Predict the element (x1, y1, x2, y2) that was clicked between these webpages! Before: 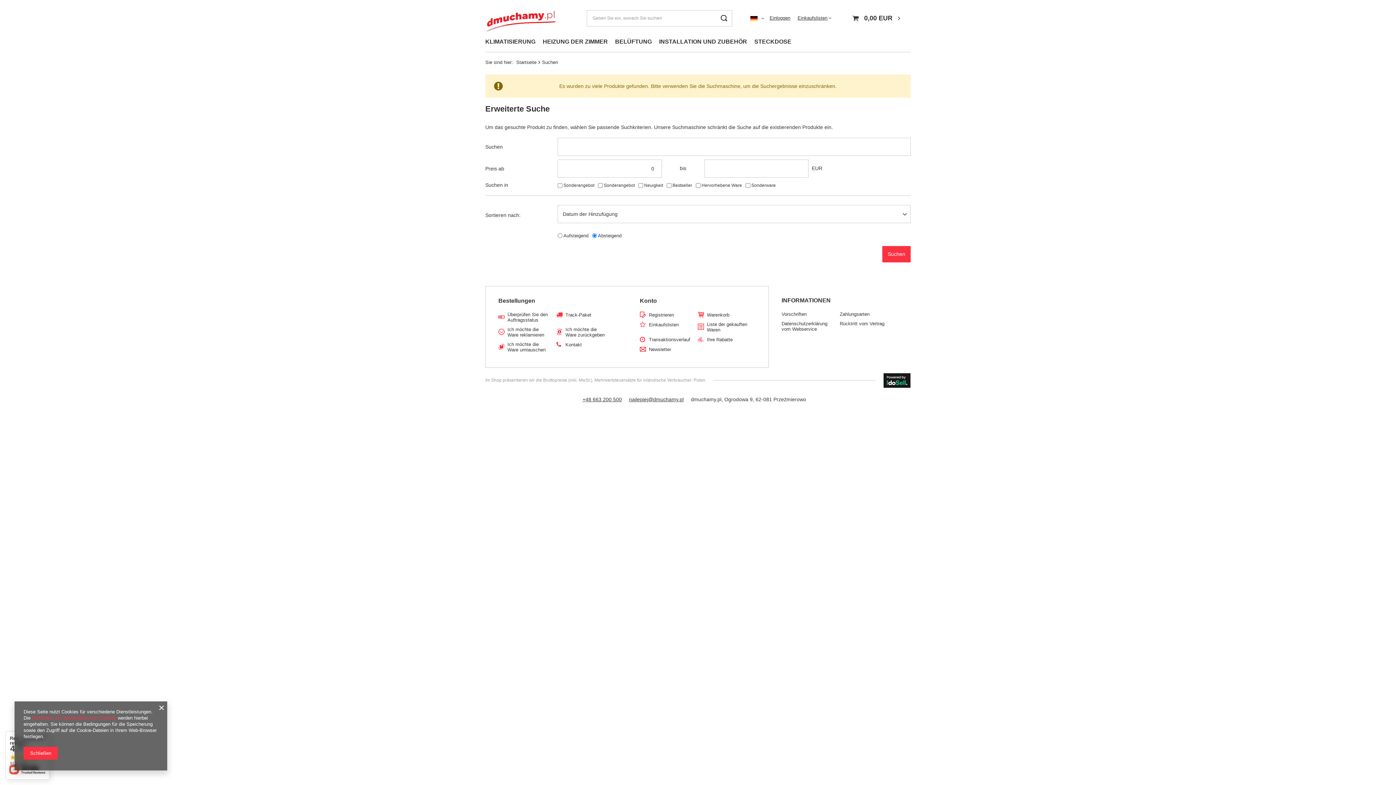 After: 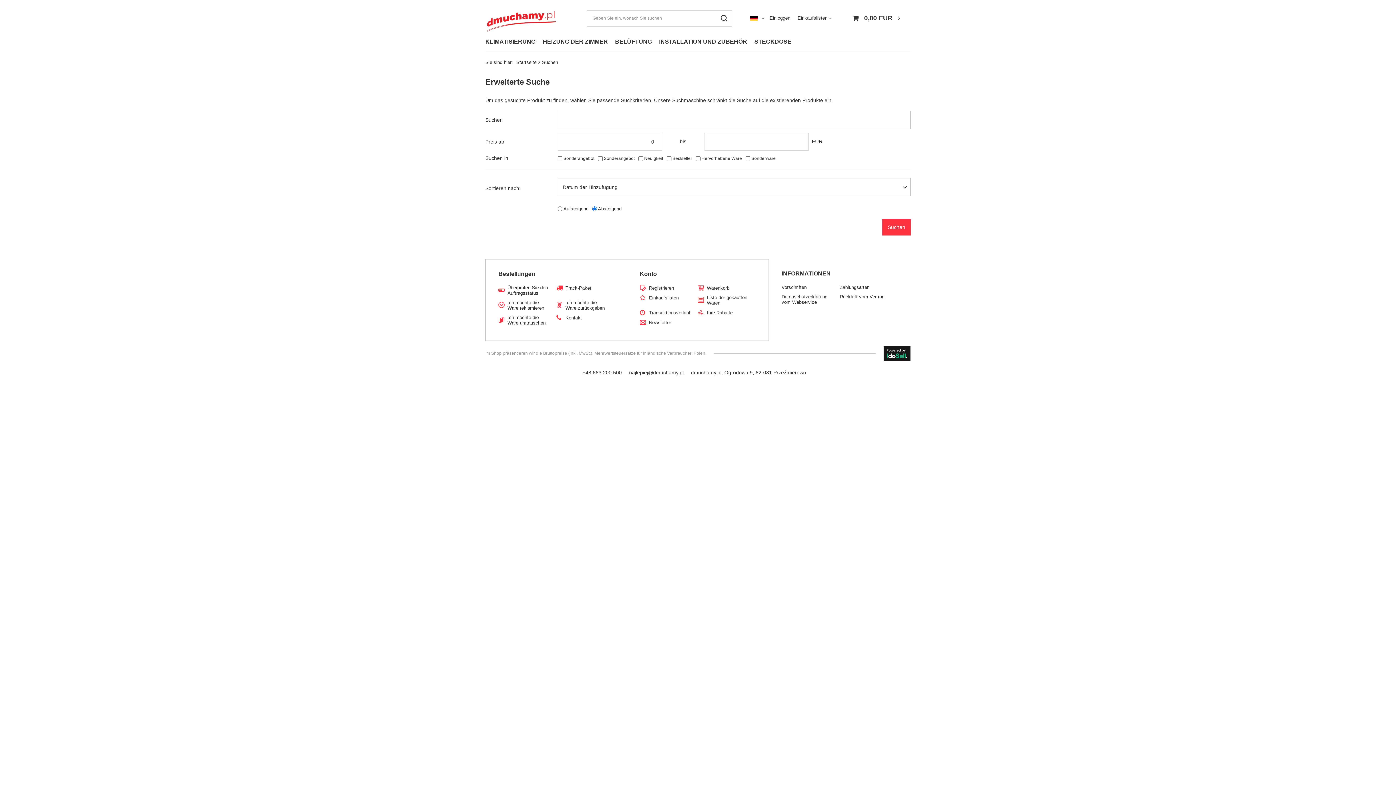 Action: bbox: (716, 10, 732, 26)